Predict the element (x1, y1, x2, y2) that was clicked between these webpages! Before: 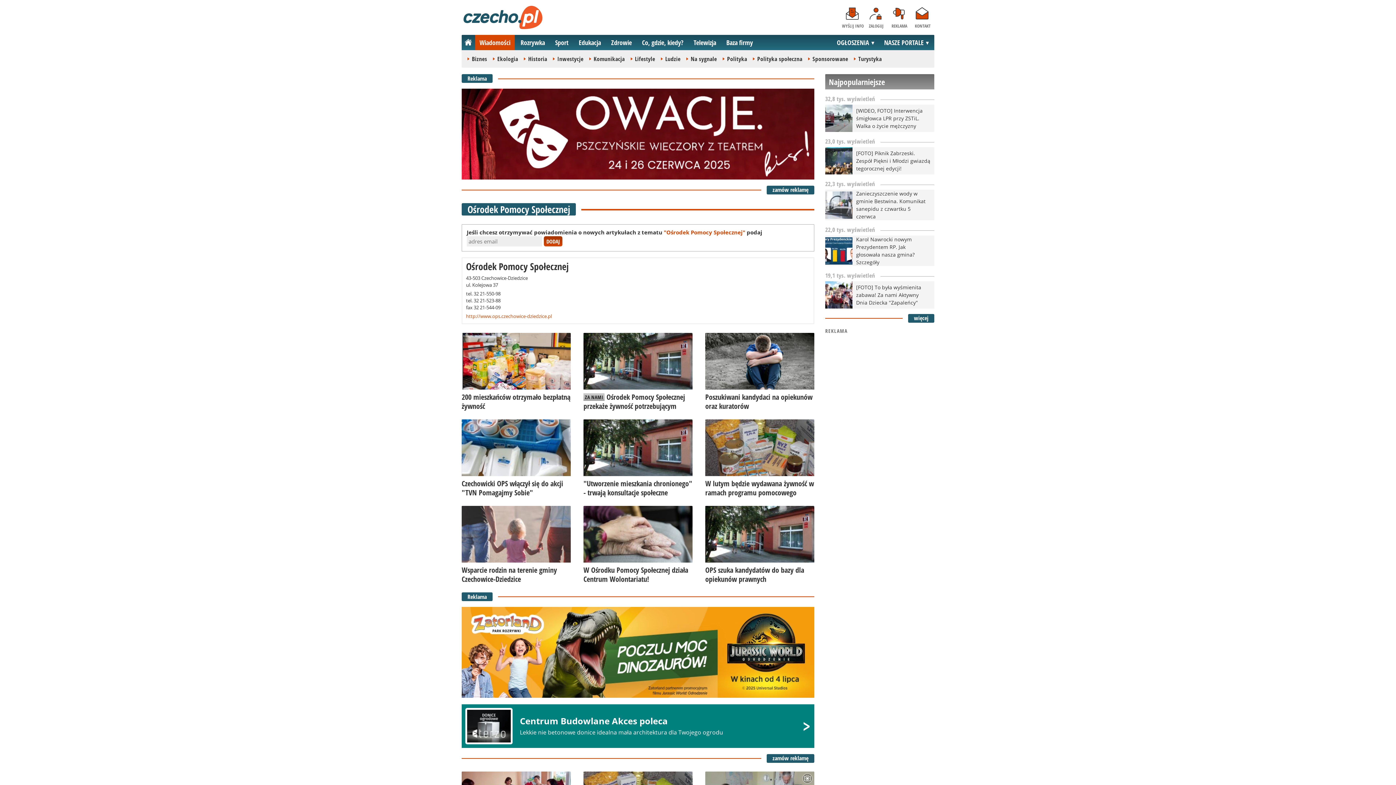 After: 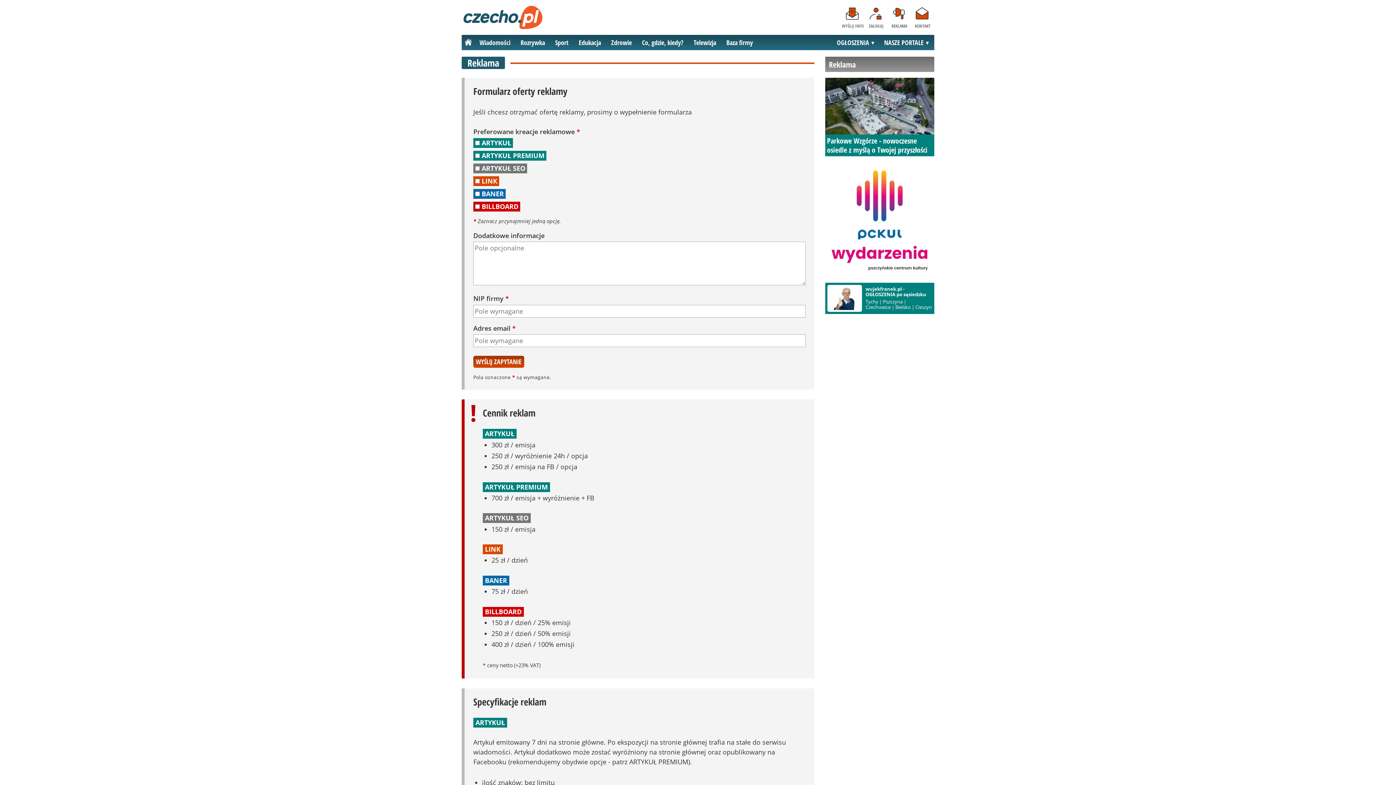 Action: label: zamów reklamę bbox: (766, 754, 814, 763)